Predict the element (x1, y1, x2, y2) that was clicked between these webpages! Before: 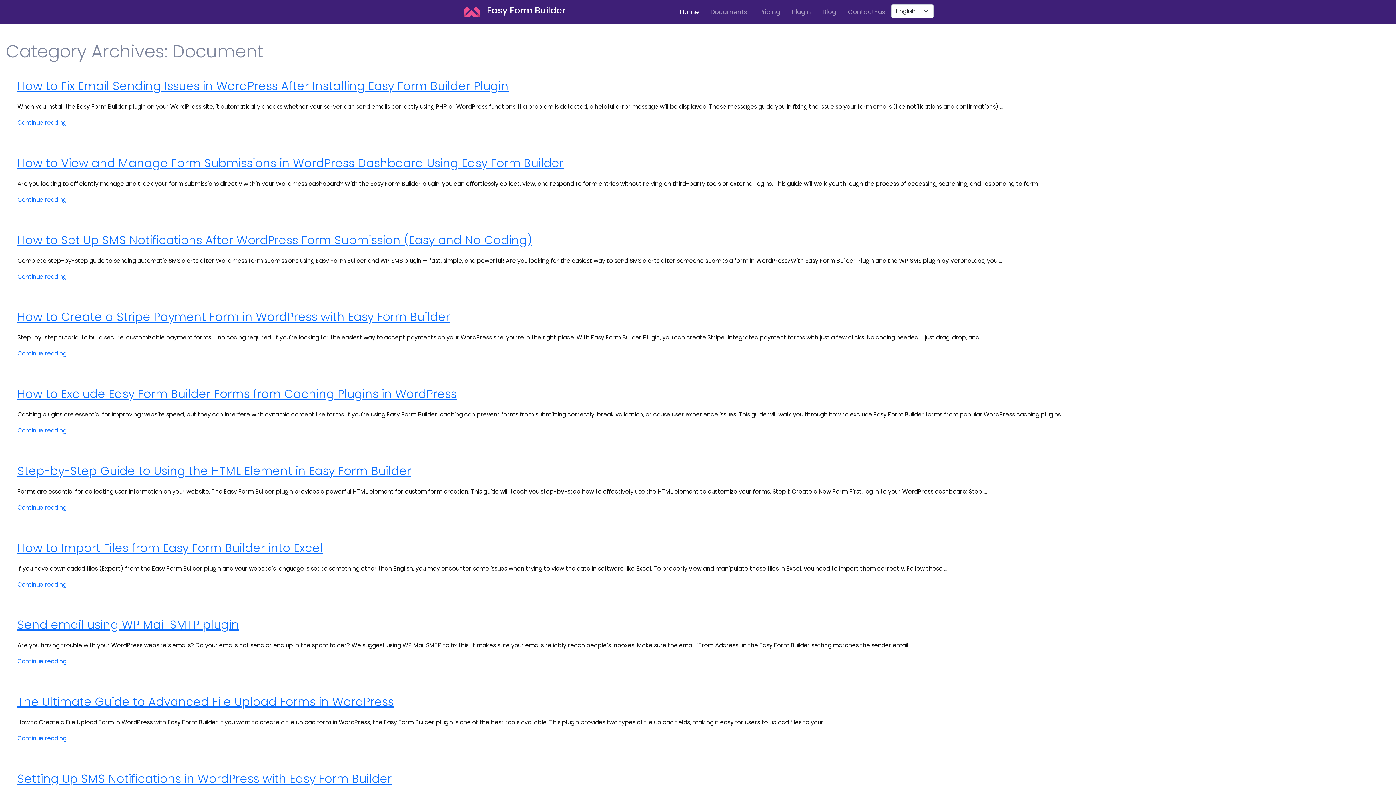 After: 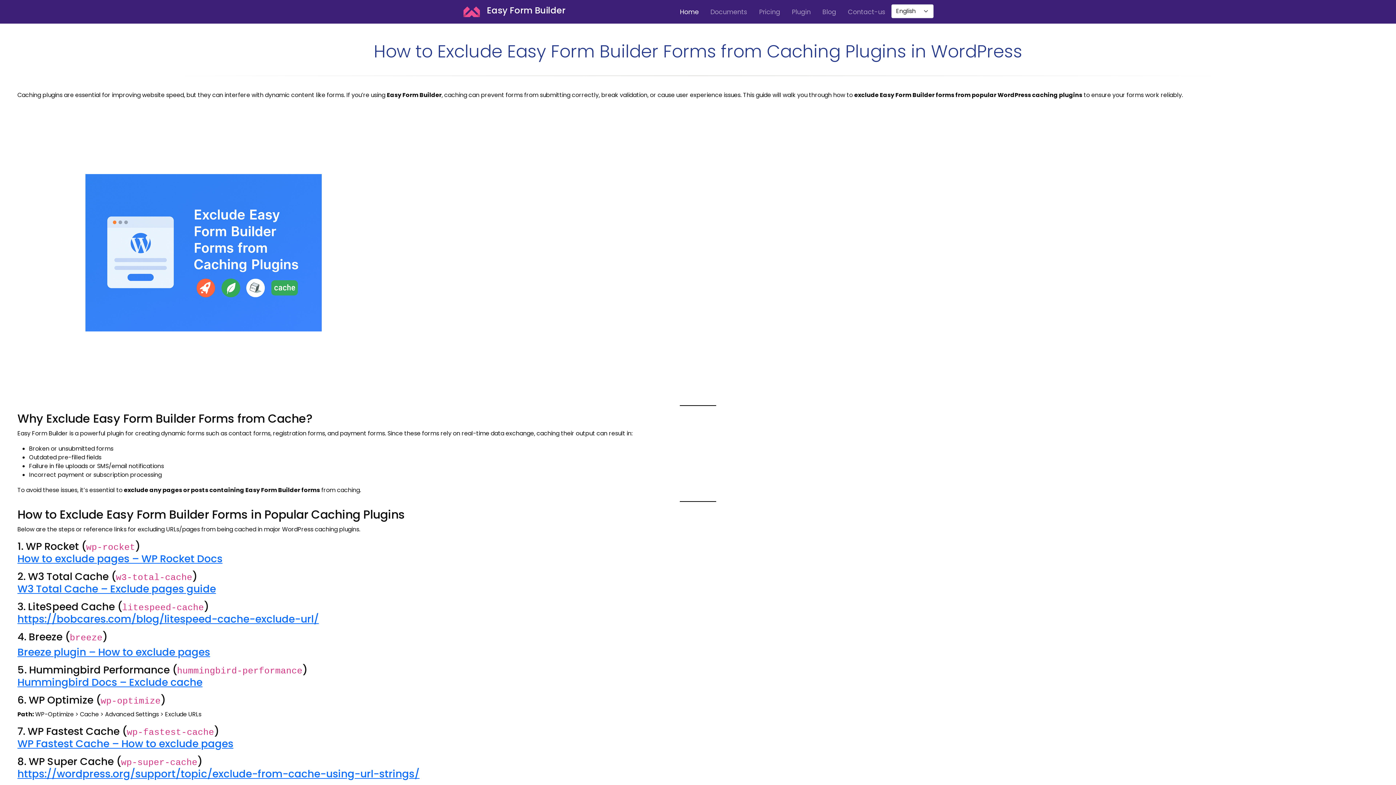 Action: label: Continue reading
“How to Exclude Easy Form Builder Forms from Caching Plugins in WordPress” bbox: (17, 426, 66, 434)